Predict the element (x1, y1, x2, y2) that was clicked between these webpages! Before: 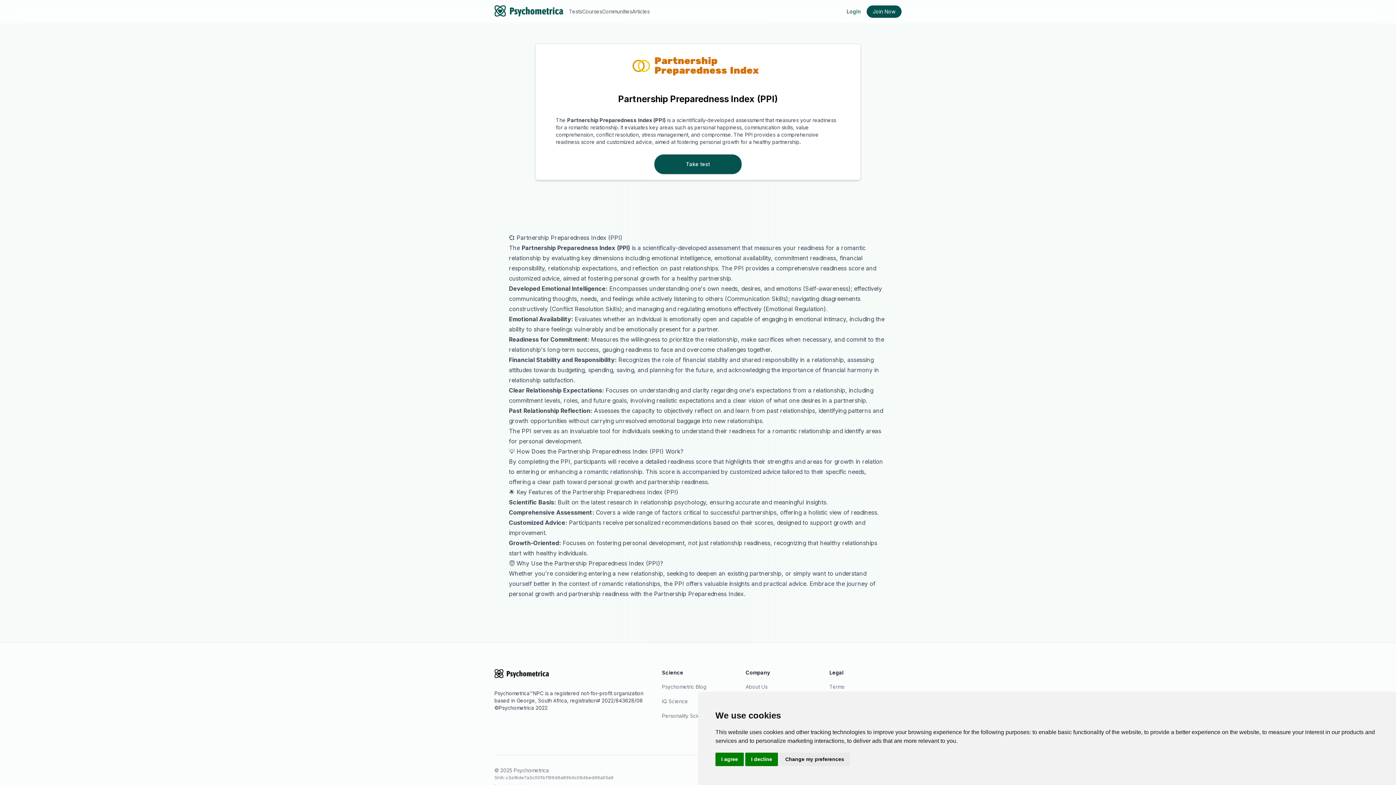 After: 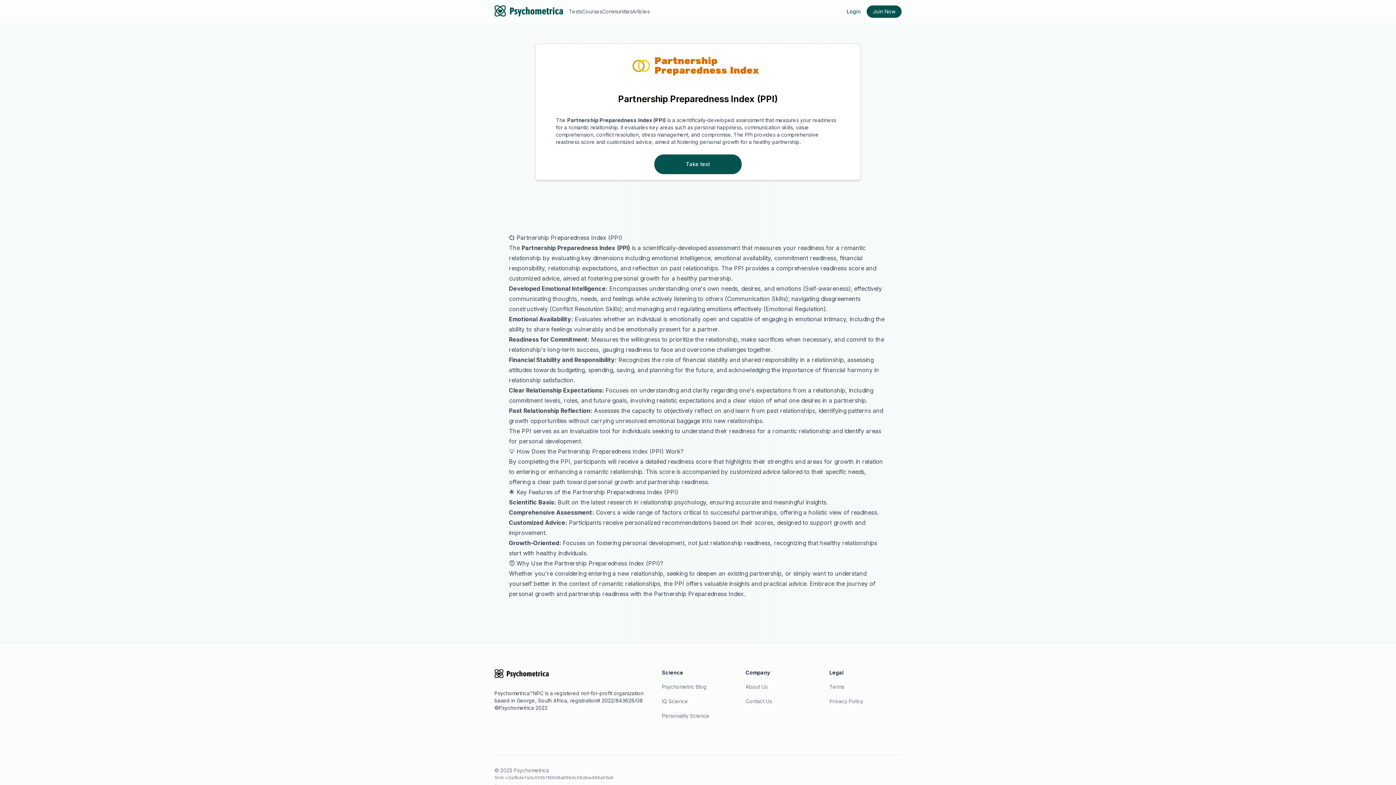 Action: label: I decline bbox: (745, 753, 778, 766)